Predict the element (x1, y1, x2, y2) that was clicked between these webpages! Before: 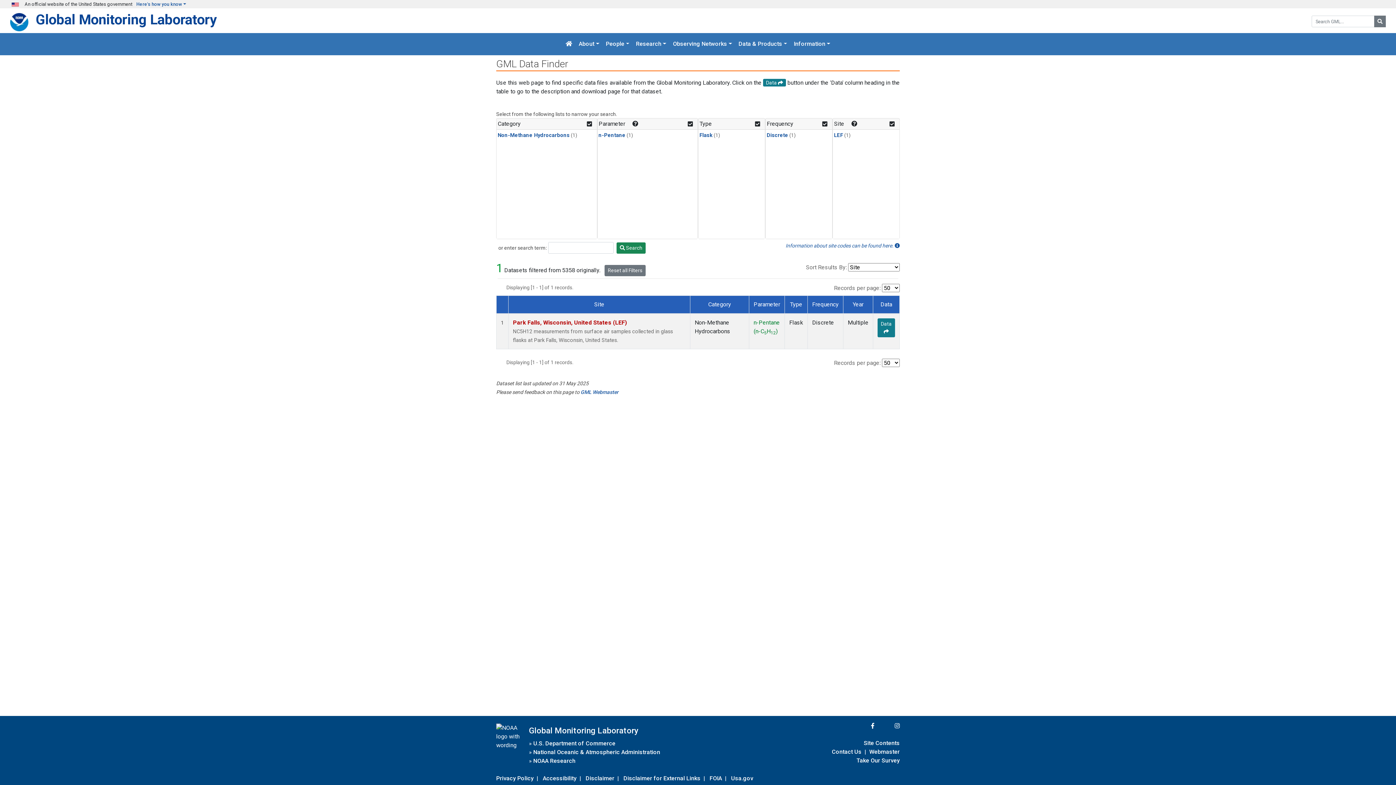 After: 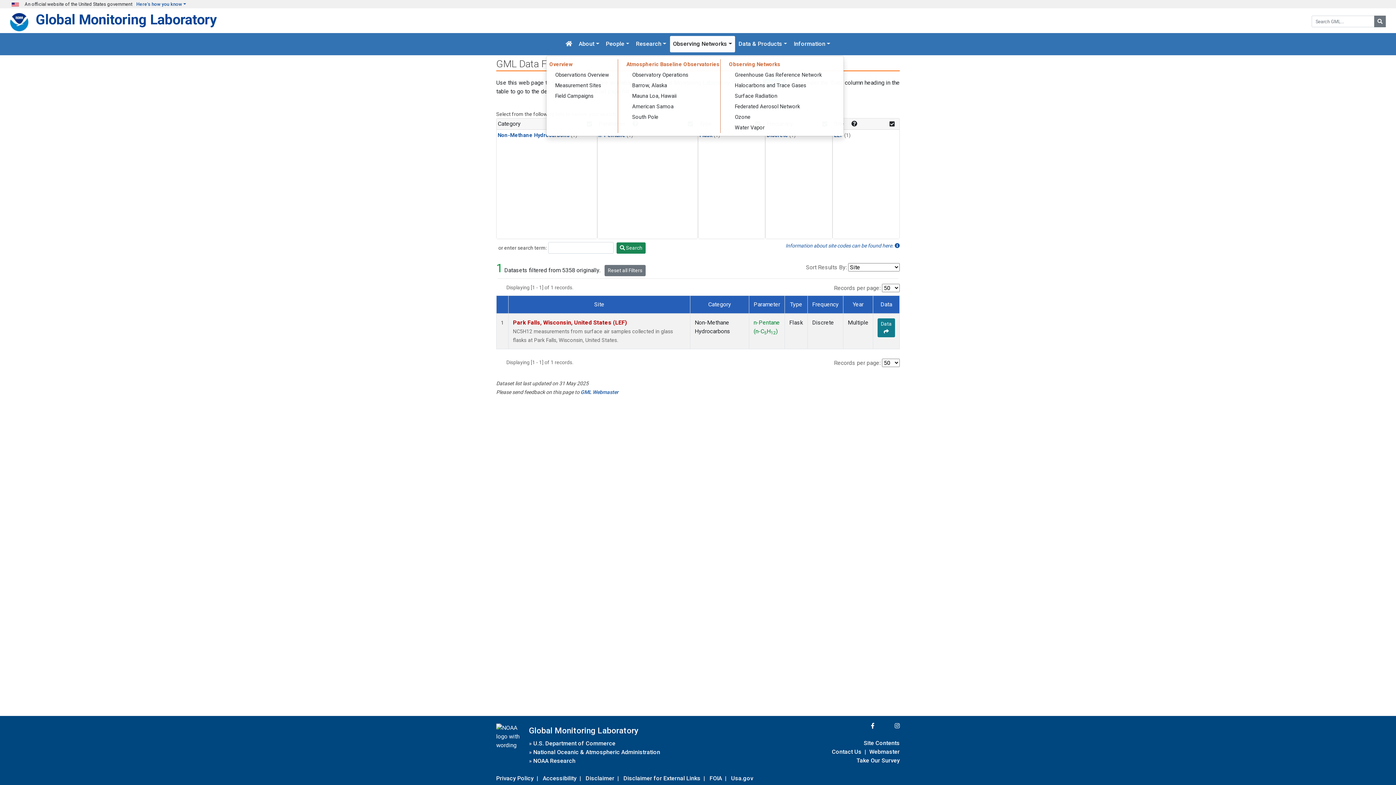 Action: label: Observing Networks bbox: (670, 36, 735, 52)